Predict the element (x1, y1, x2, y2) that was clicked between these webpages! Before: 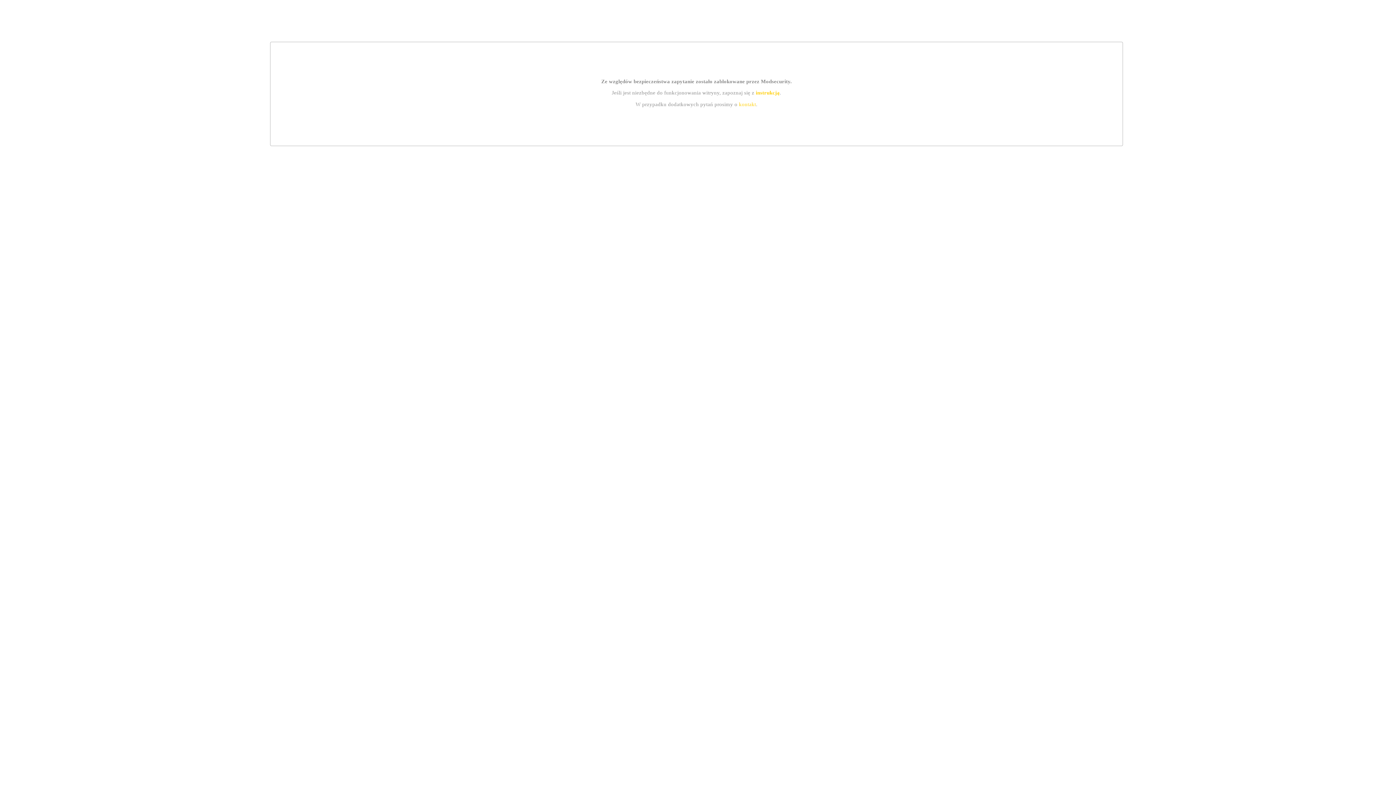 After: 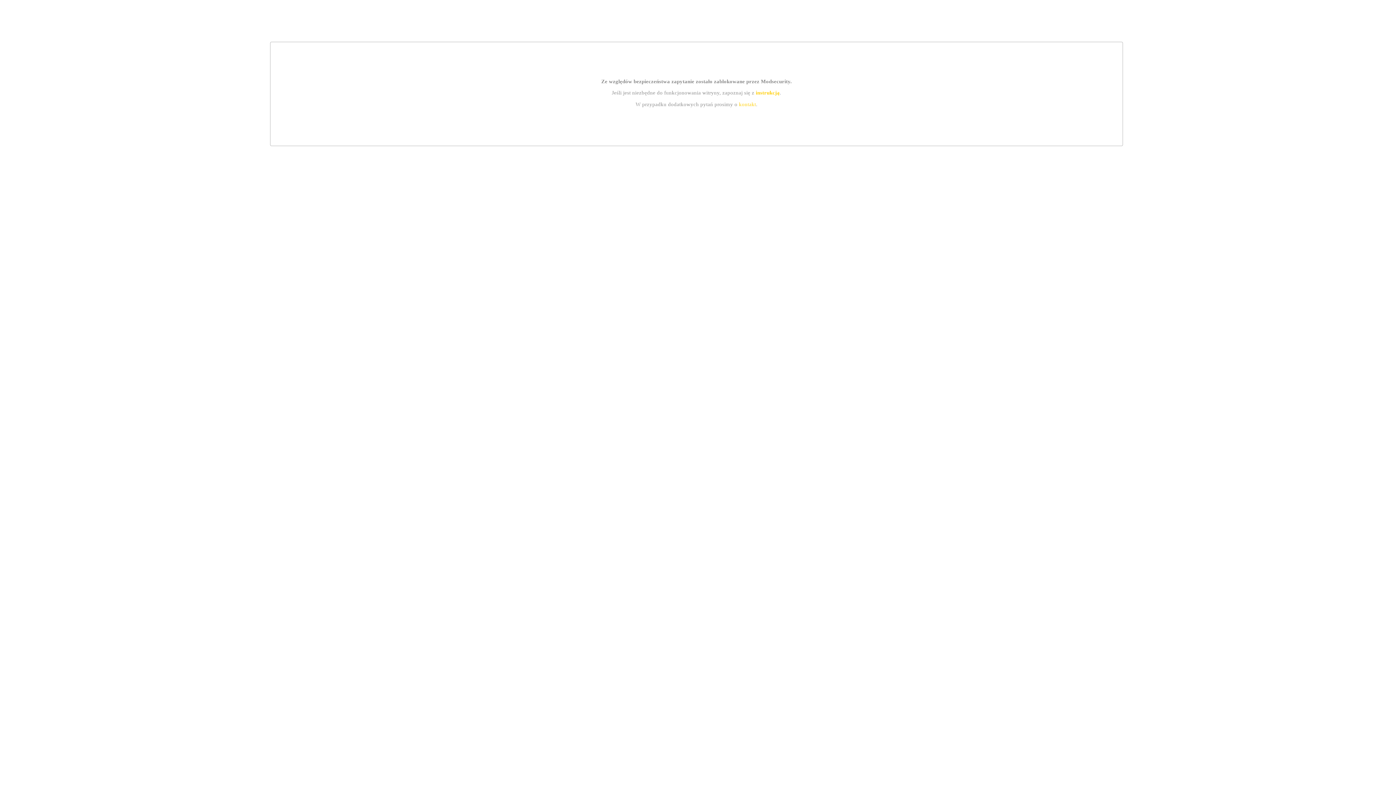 Action: label: kontakt bbox: (739, 101, 756, 107)